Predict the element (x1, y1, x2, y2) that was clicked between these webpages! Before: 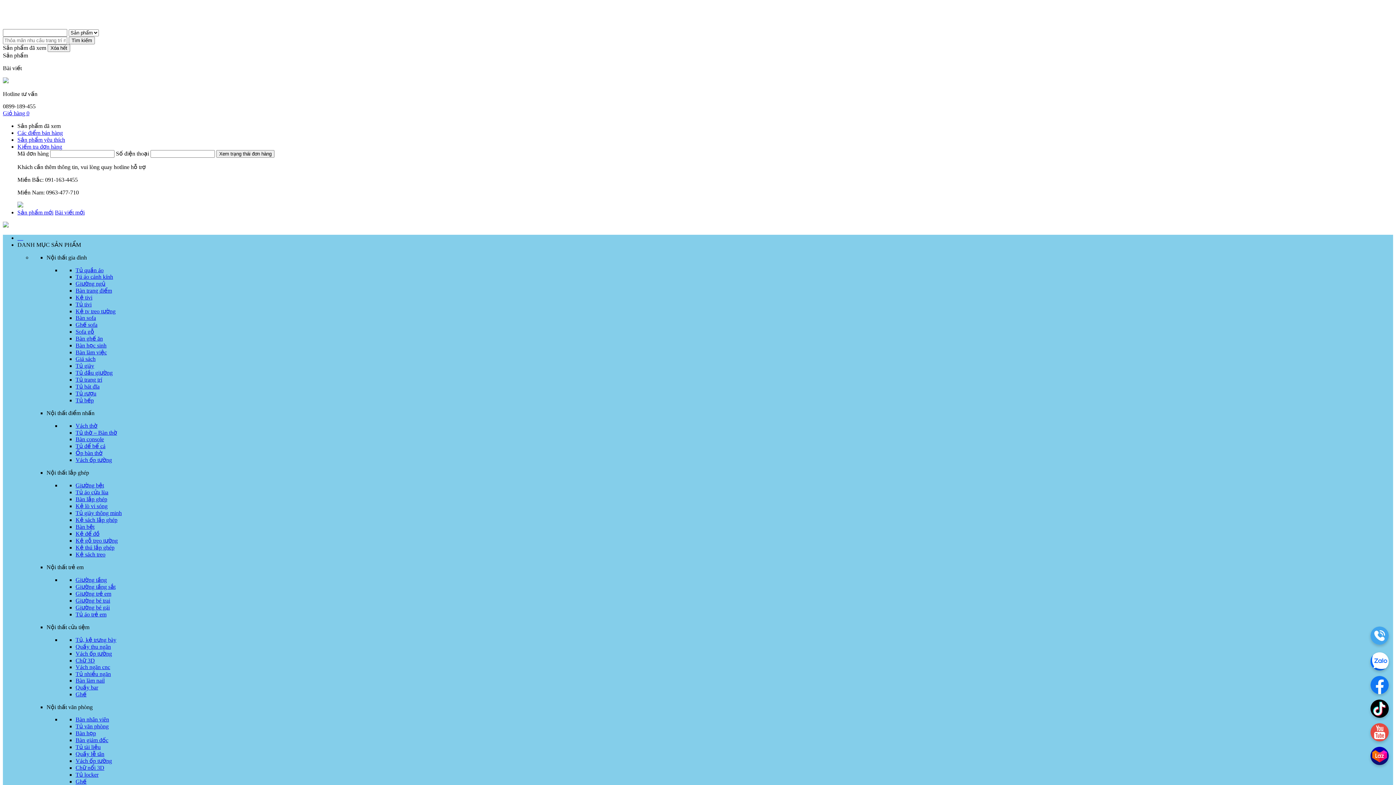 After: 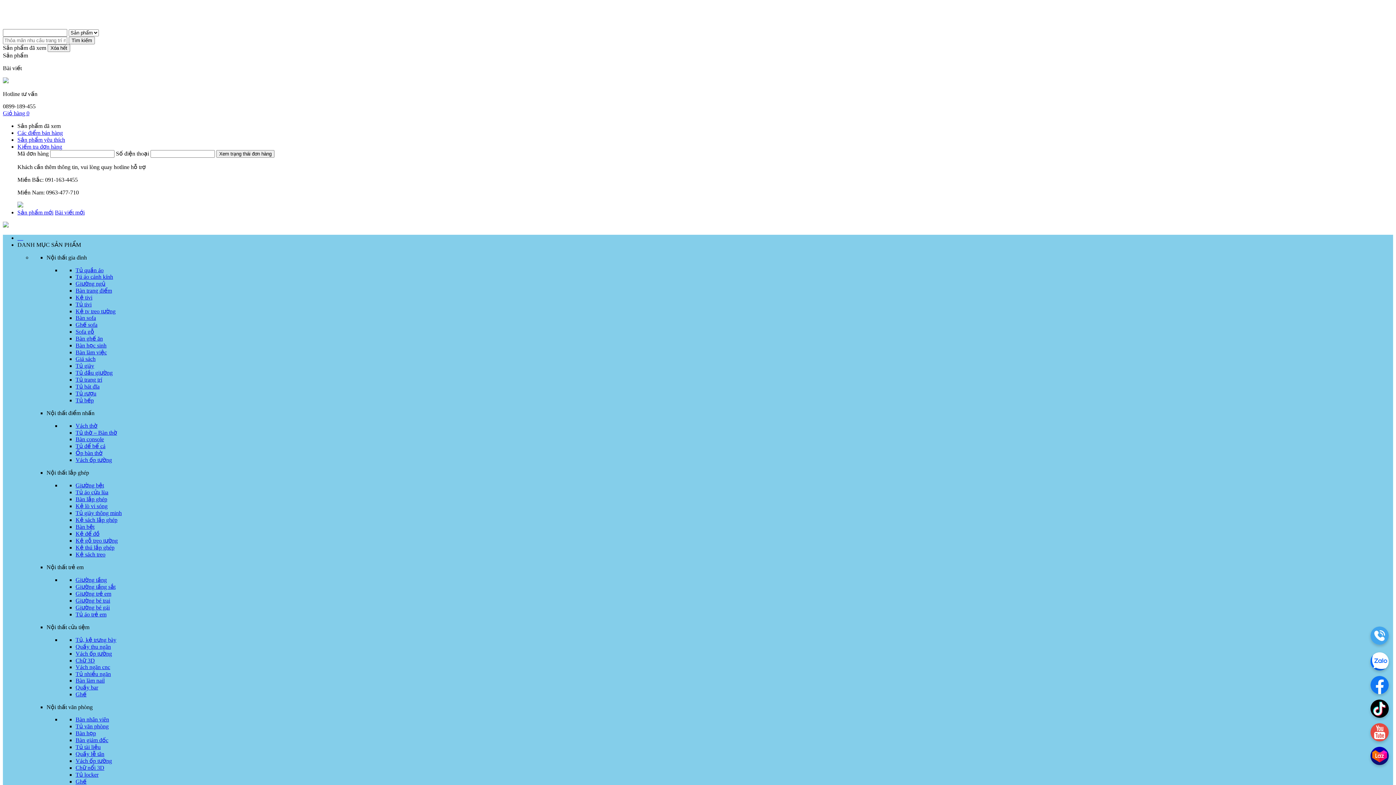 Action: bbox: (75, 450, 102, 456) label: Ốp bàn thờ